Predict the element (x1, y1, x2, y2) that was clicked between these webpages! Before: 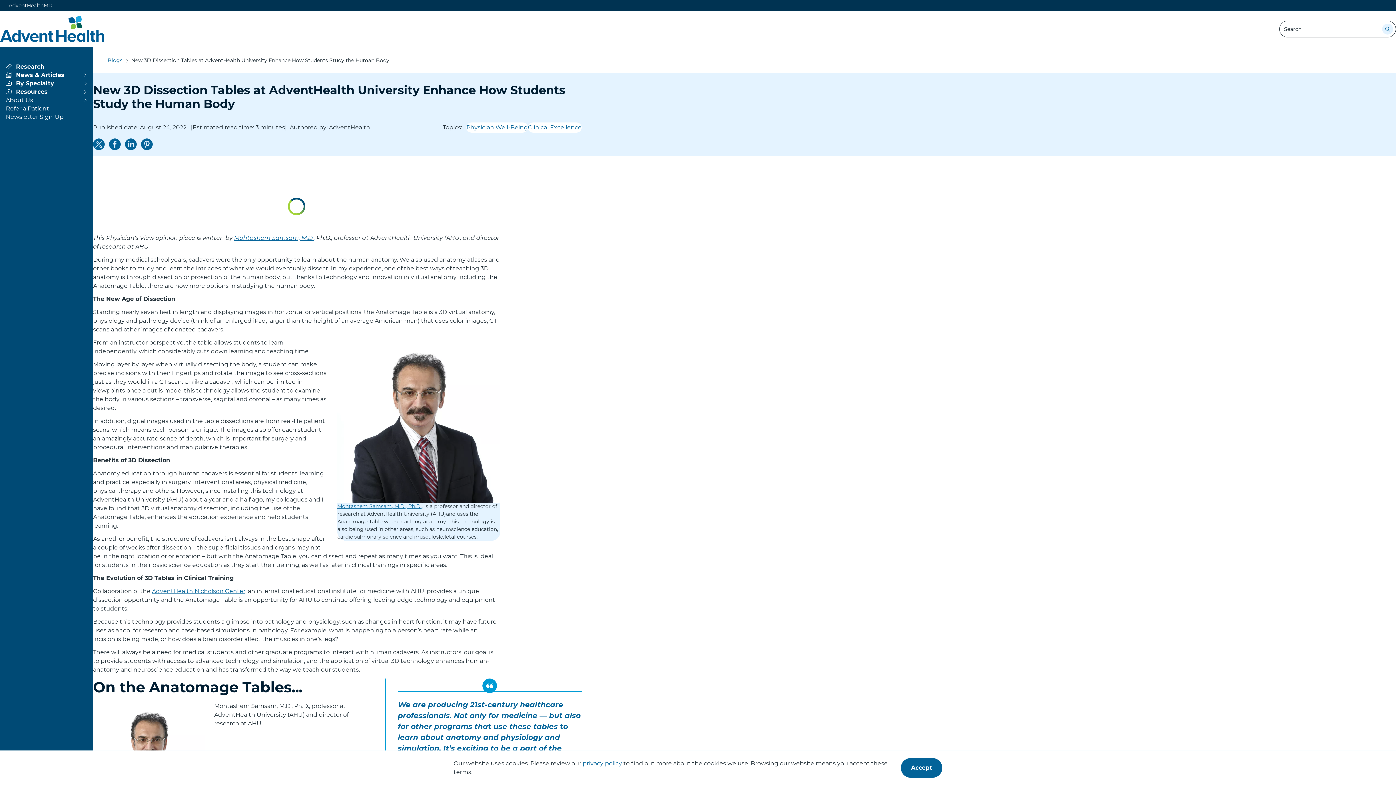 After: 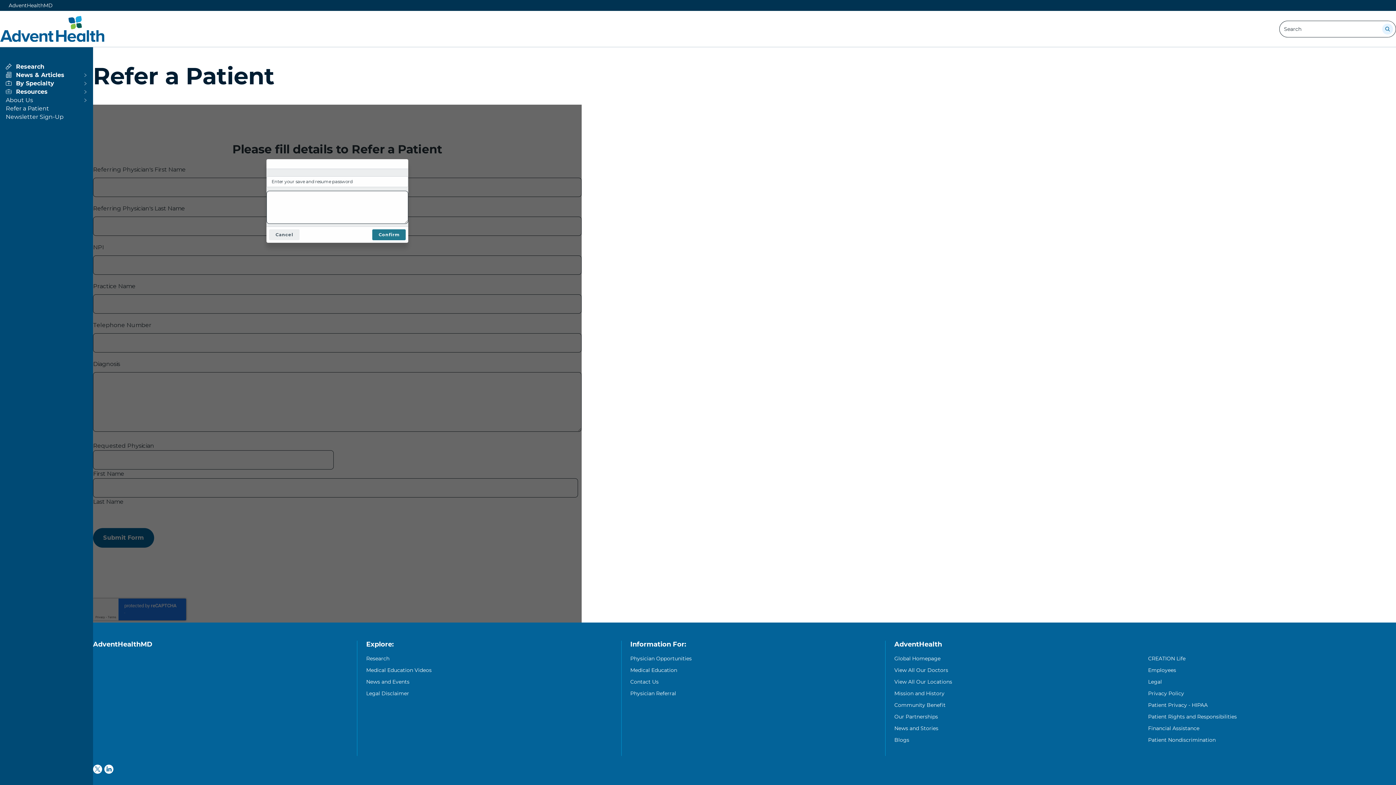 Action: bbox: (5, 105, 87, 112) label: View more about Refer a Patient